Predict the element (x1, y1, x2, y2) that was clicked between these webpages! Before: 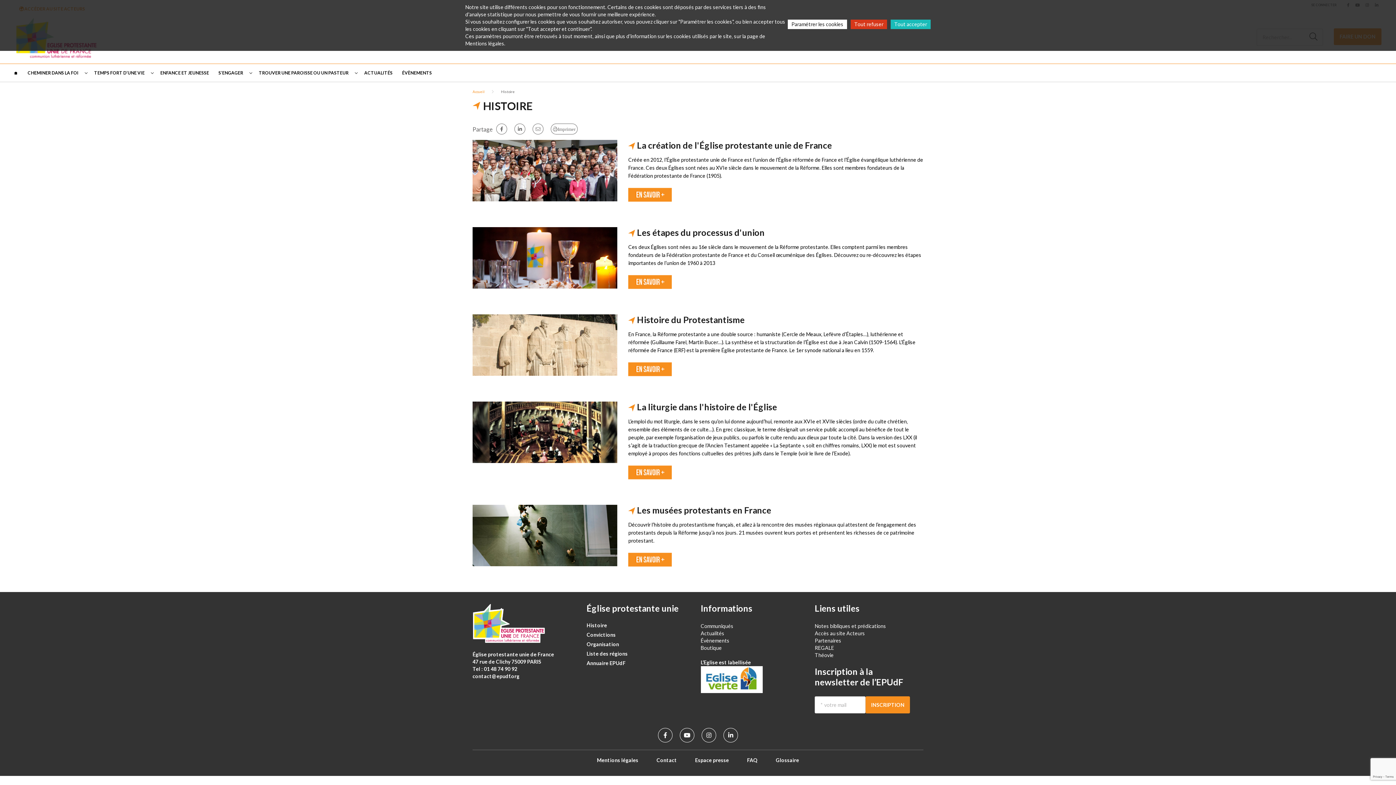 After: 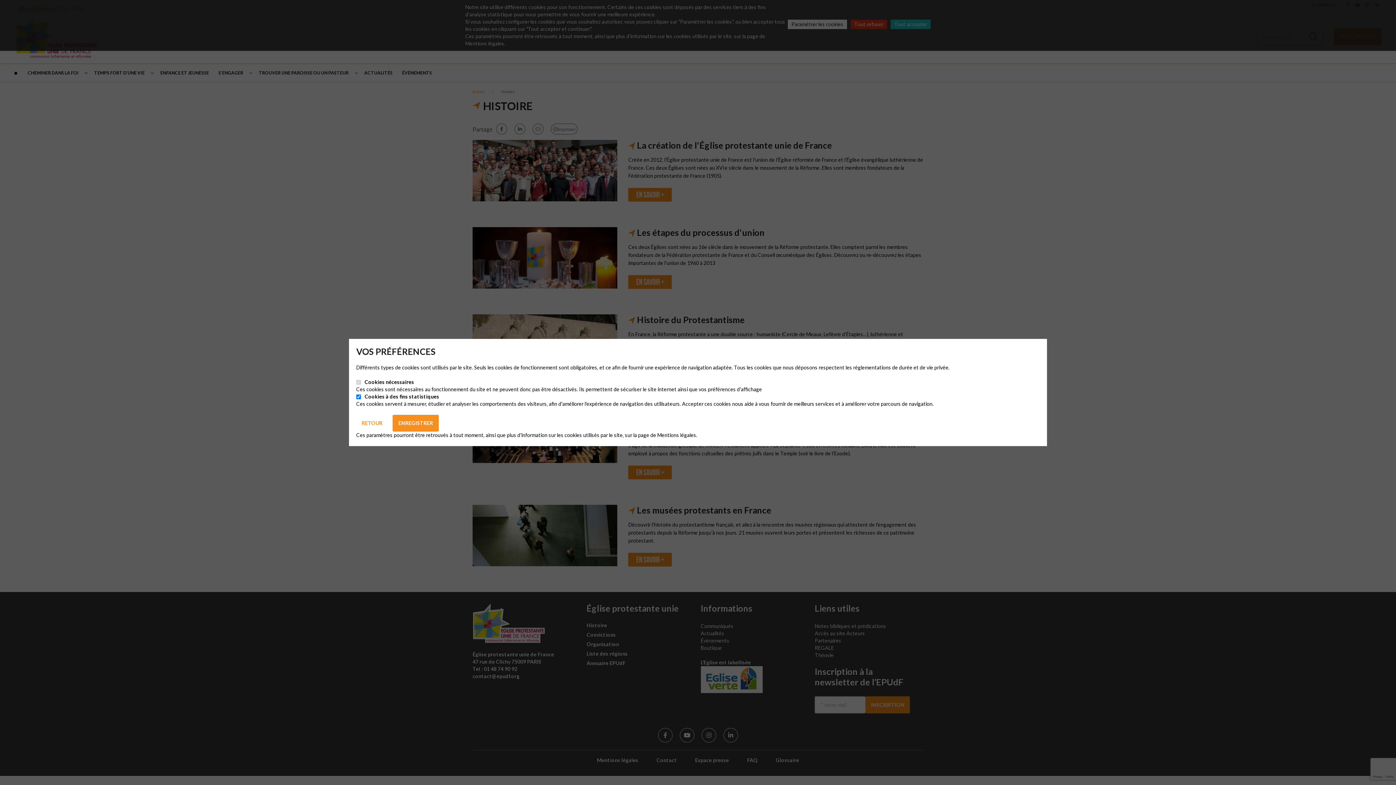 Action: label: Paramétrer les cookies bbox: (788, 19, 847, 28)